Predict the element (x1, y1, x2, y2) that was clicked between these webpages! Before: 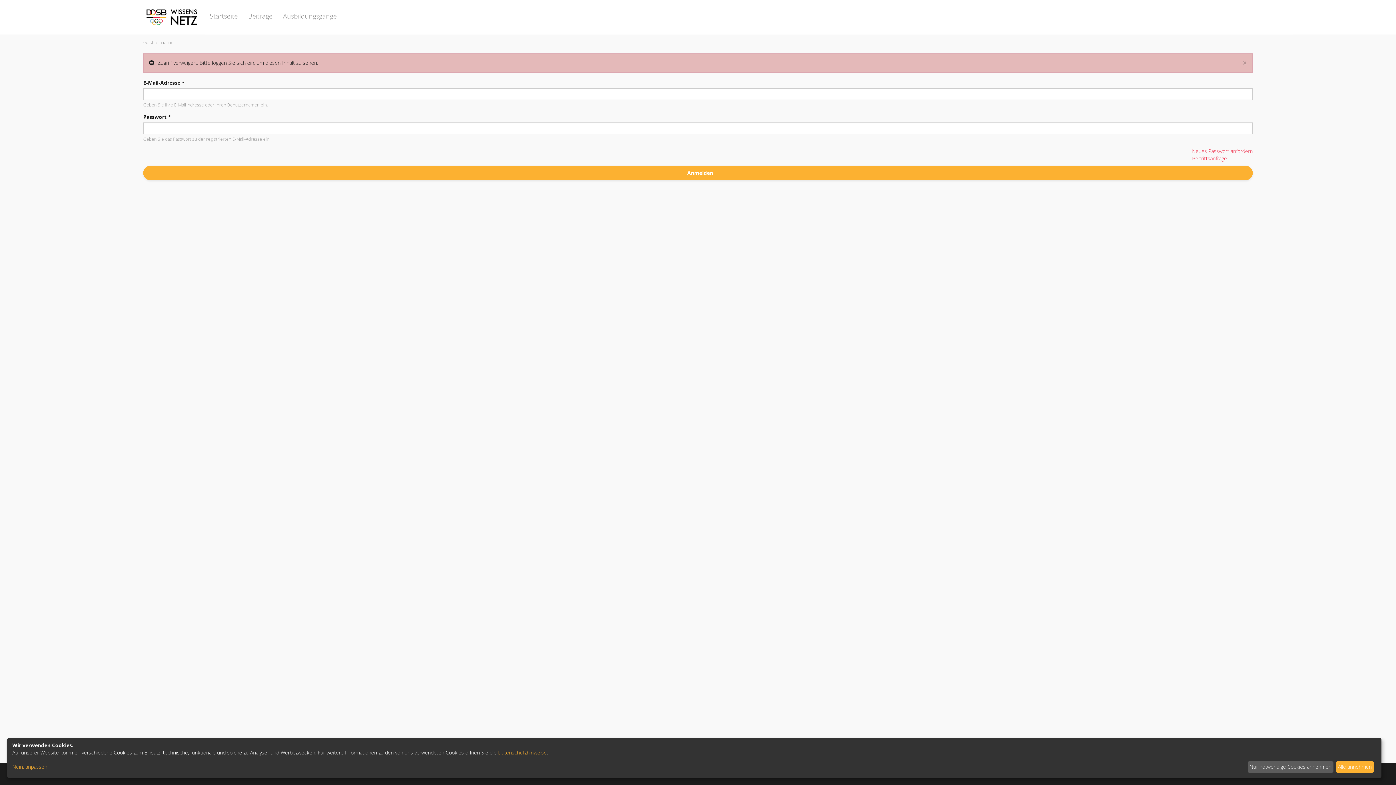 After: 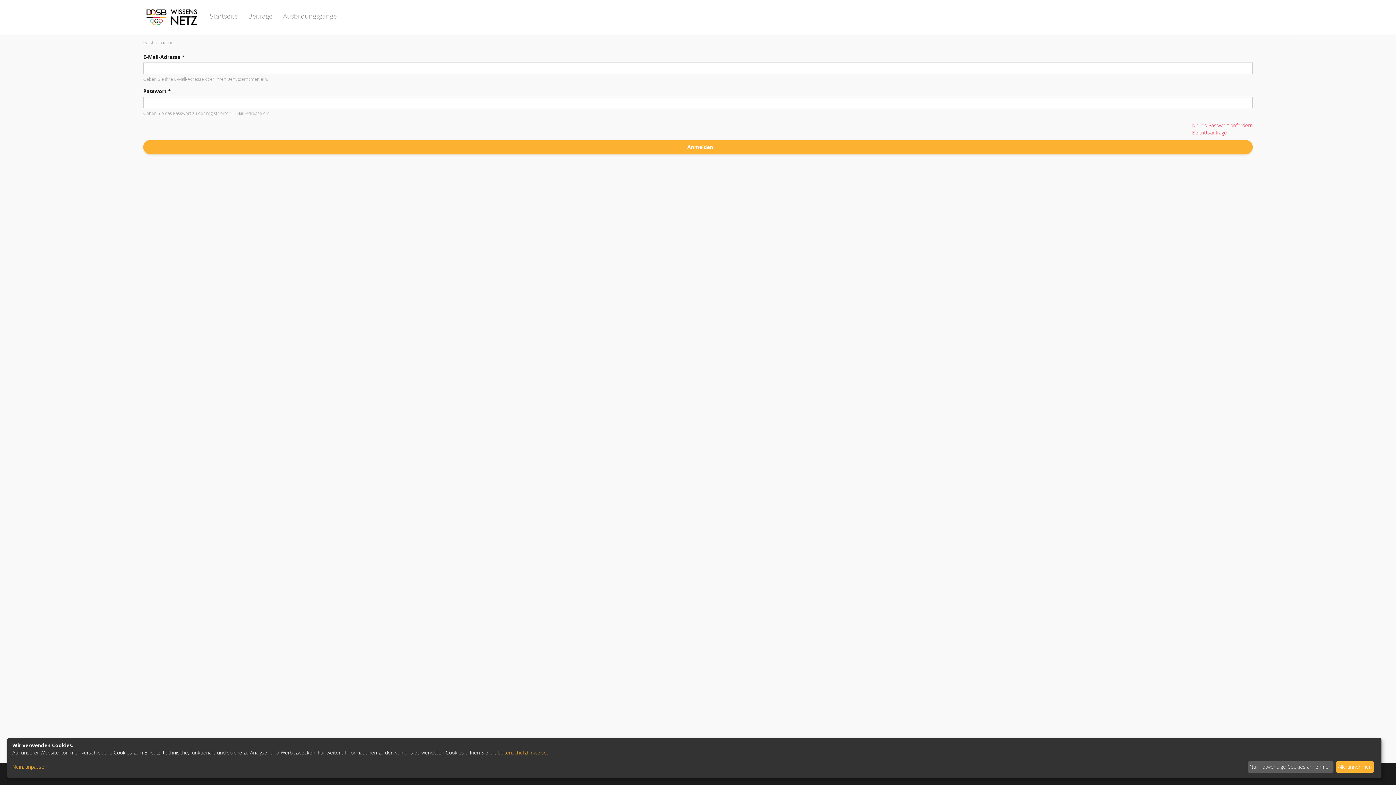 Action: label: Gast bbox: (143, 38, 153, 45)